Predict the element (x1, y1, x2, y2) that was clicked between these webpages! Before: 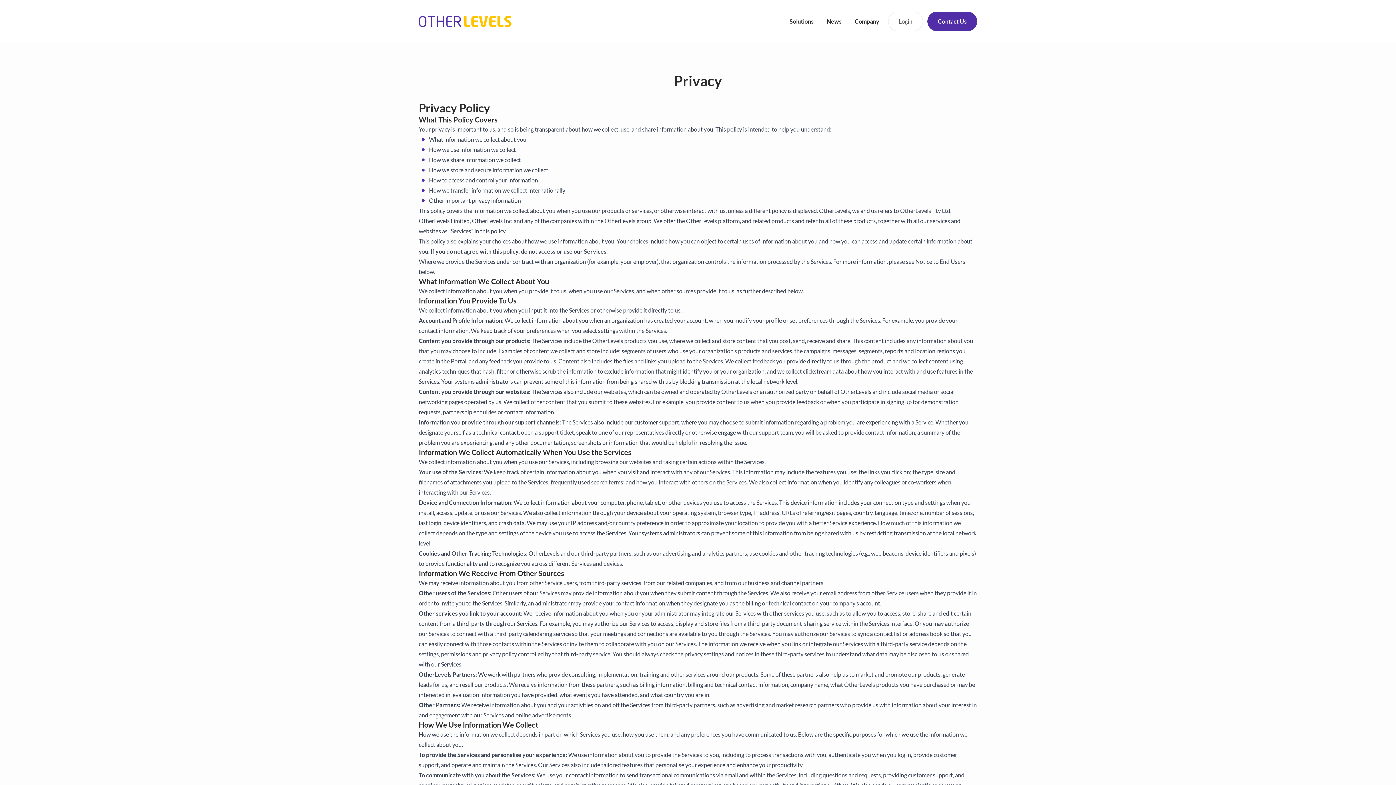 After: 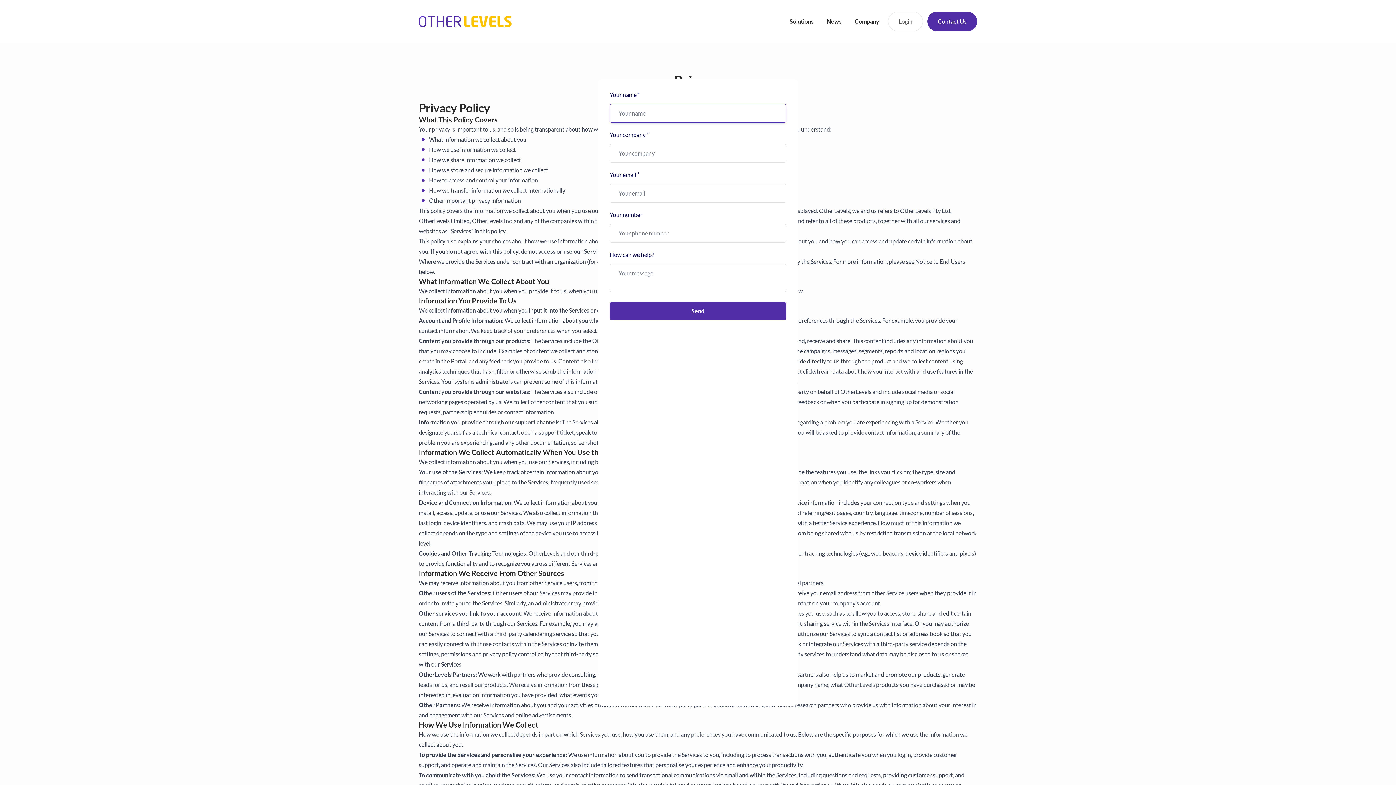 Action: label: Contact Us bbox: (927, 11, 977, 31)